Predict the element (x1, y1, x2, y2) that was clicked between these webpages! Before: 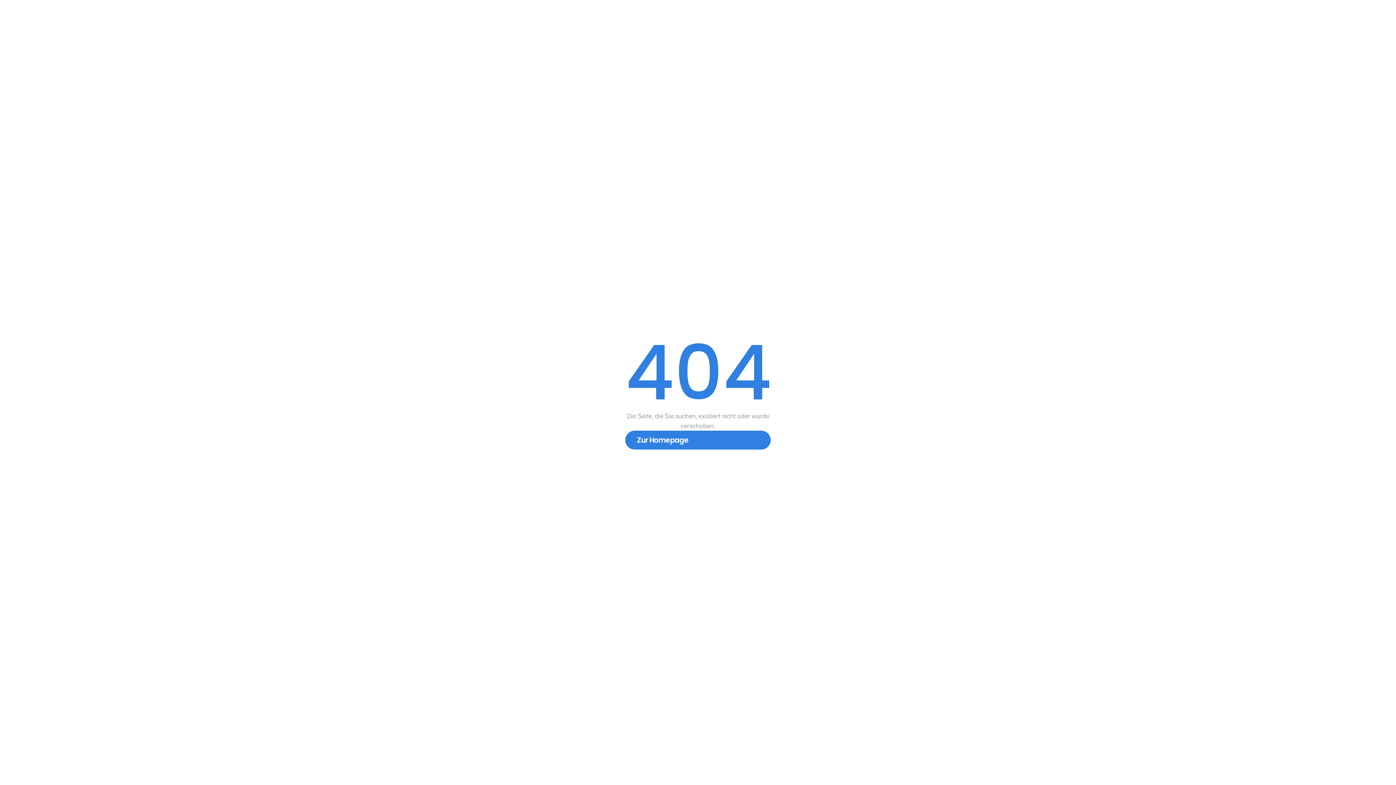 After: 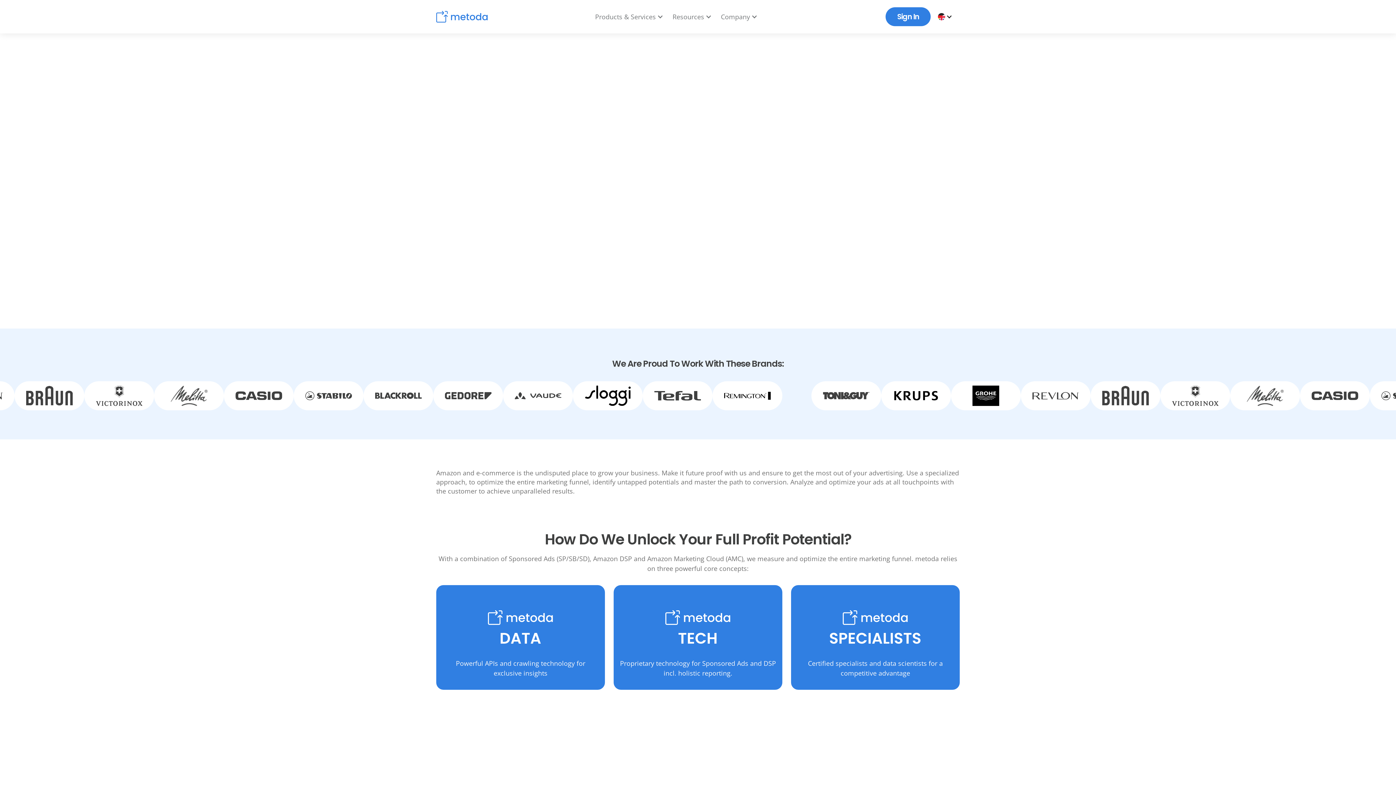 Action: label: Zur Homepage bbox: (625, 430, 770, 449)